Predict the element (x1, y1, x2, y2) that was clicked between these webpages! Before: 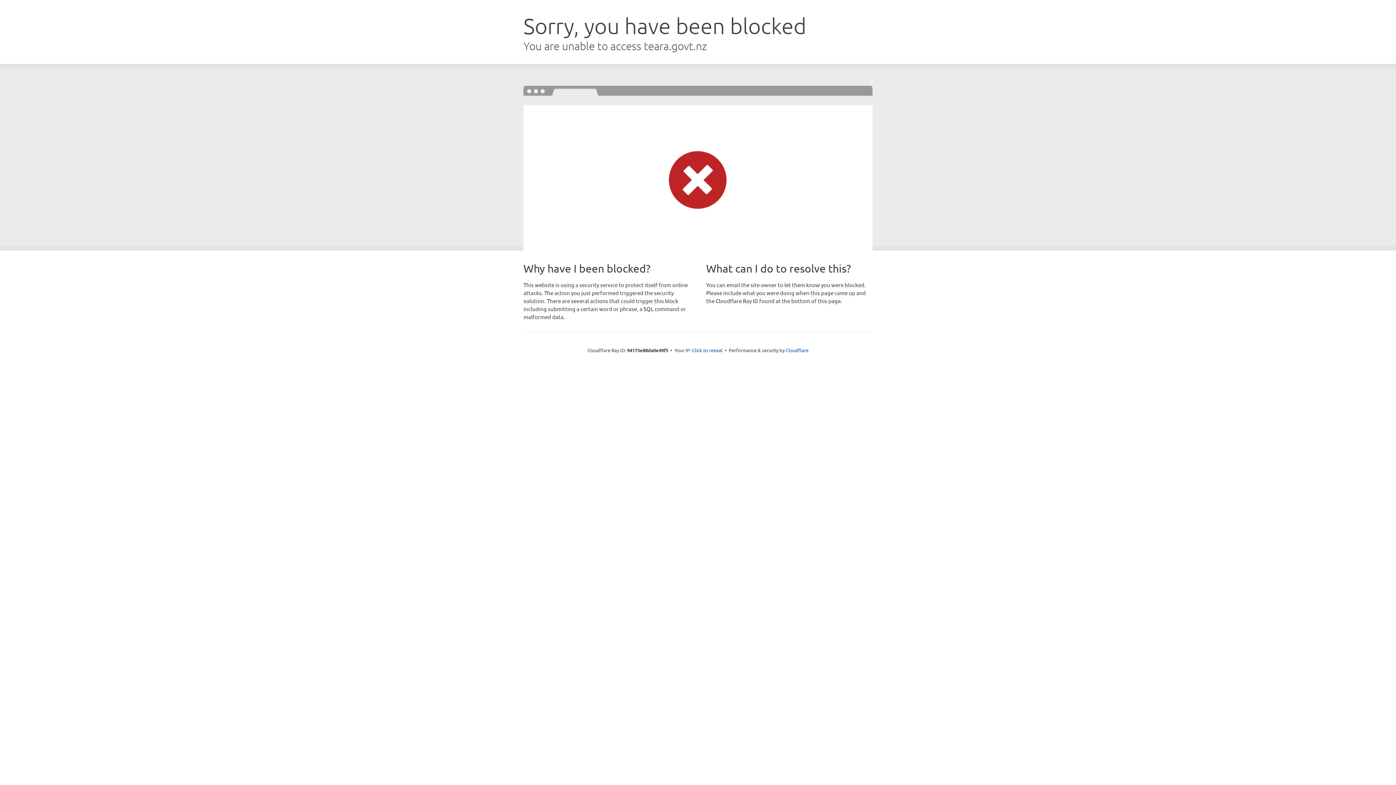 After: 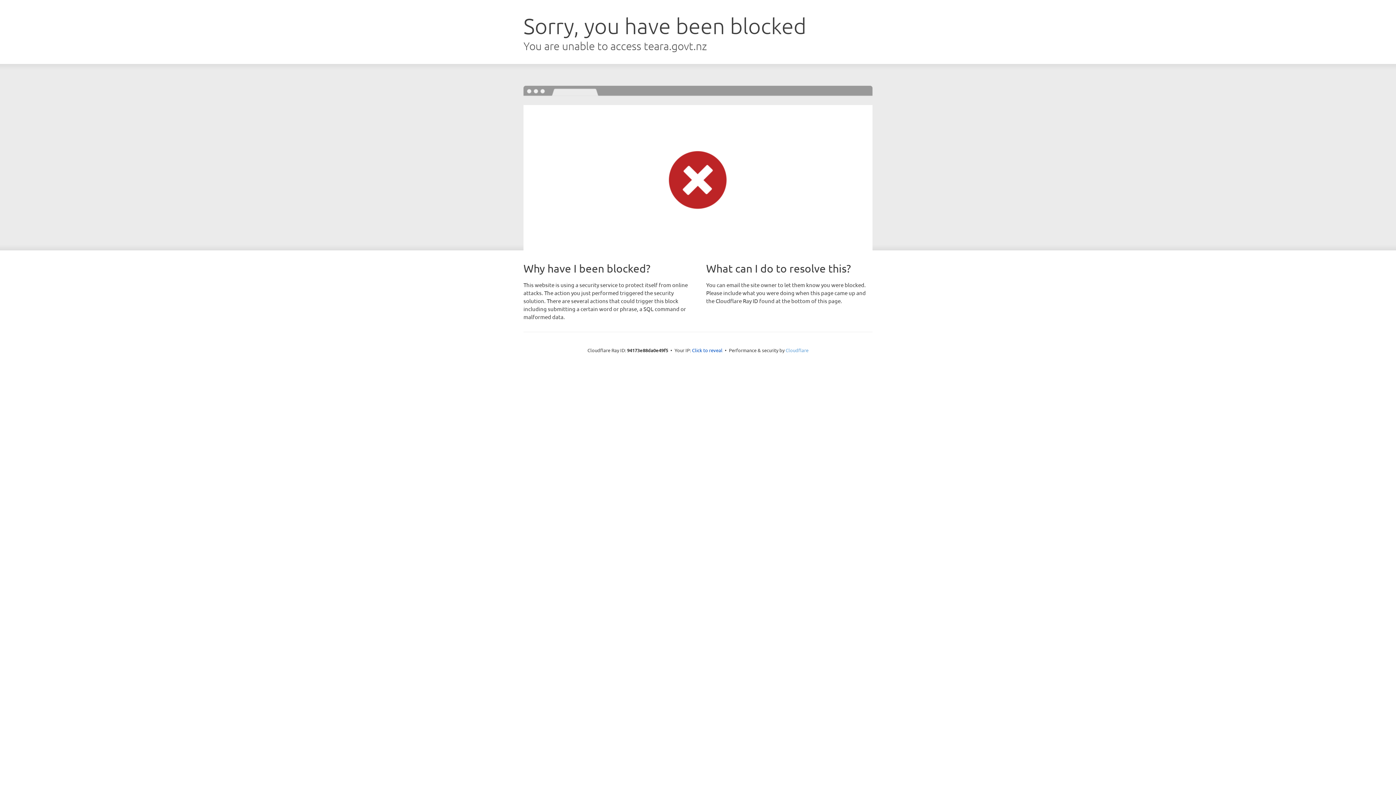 Action: bbox: (785, 347, 808, 353) label: Cloudflare